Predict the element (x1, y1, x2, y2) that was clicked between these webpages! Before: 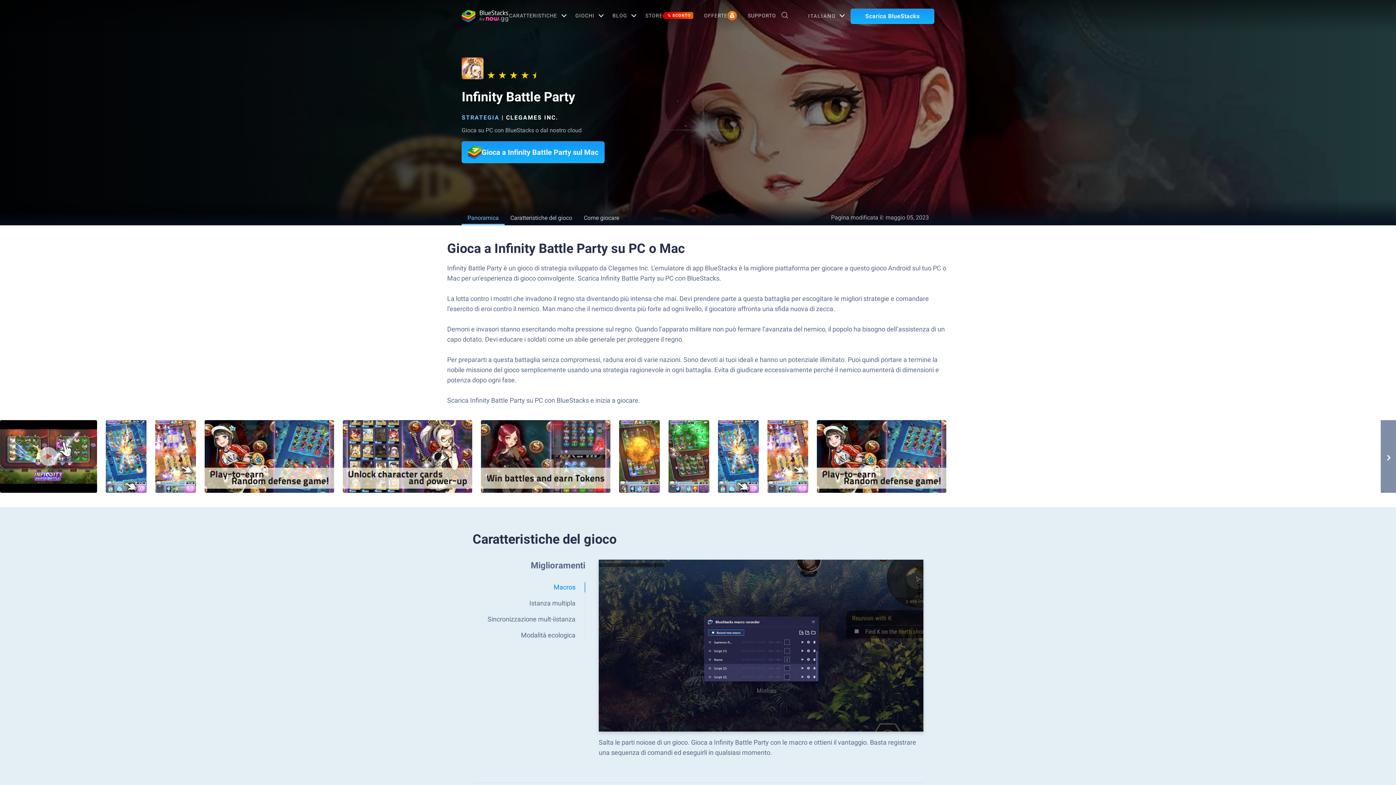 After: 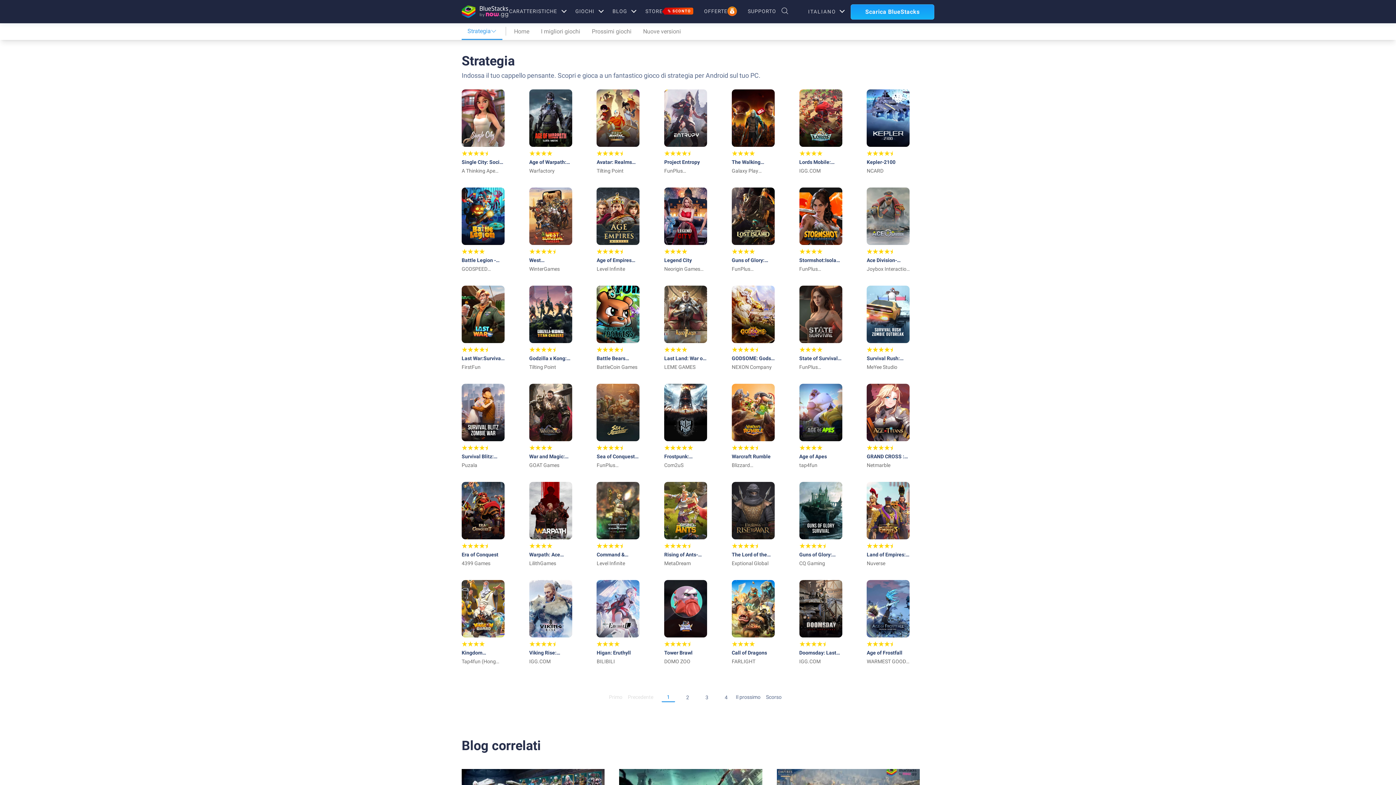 Action: label: STRATEGIA bbox: (461, 114, 499, 121)